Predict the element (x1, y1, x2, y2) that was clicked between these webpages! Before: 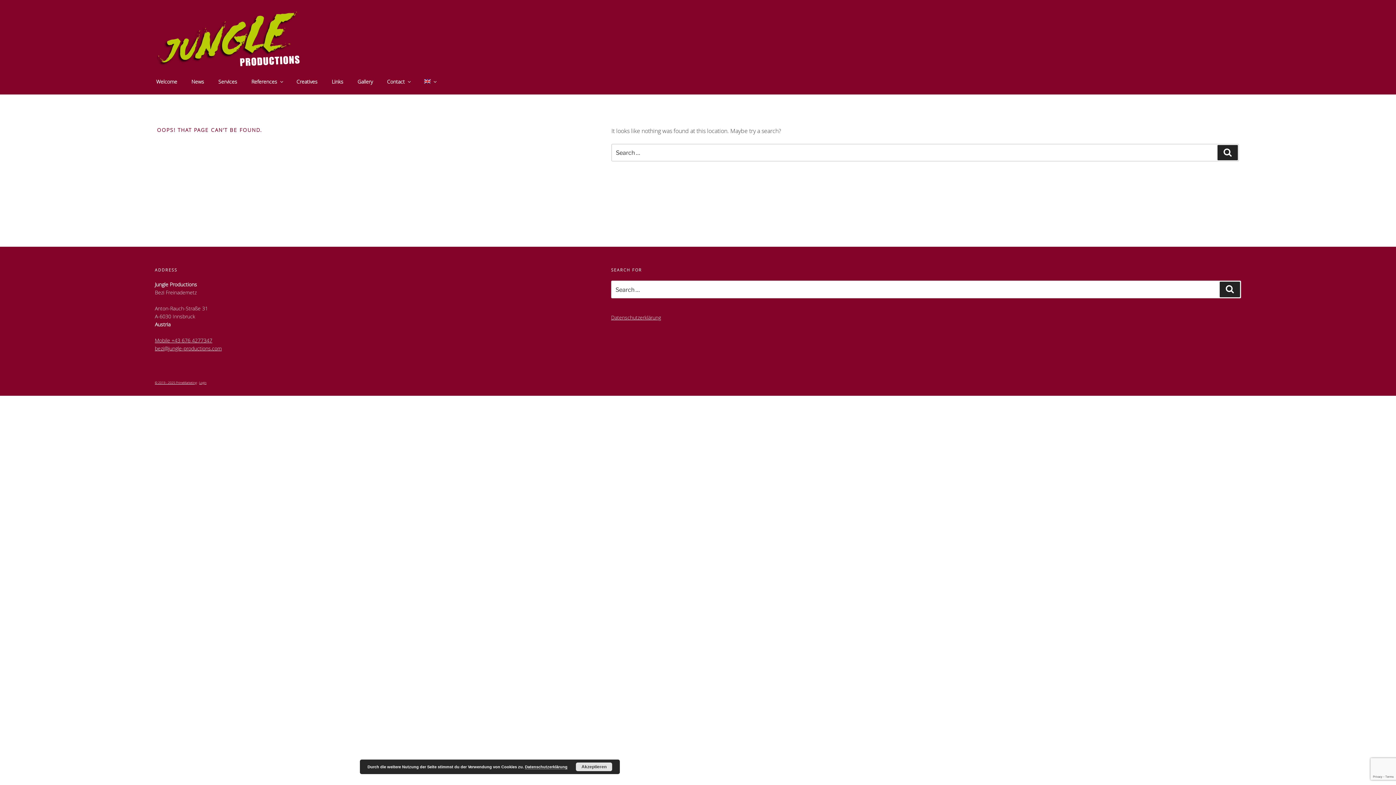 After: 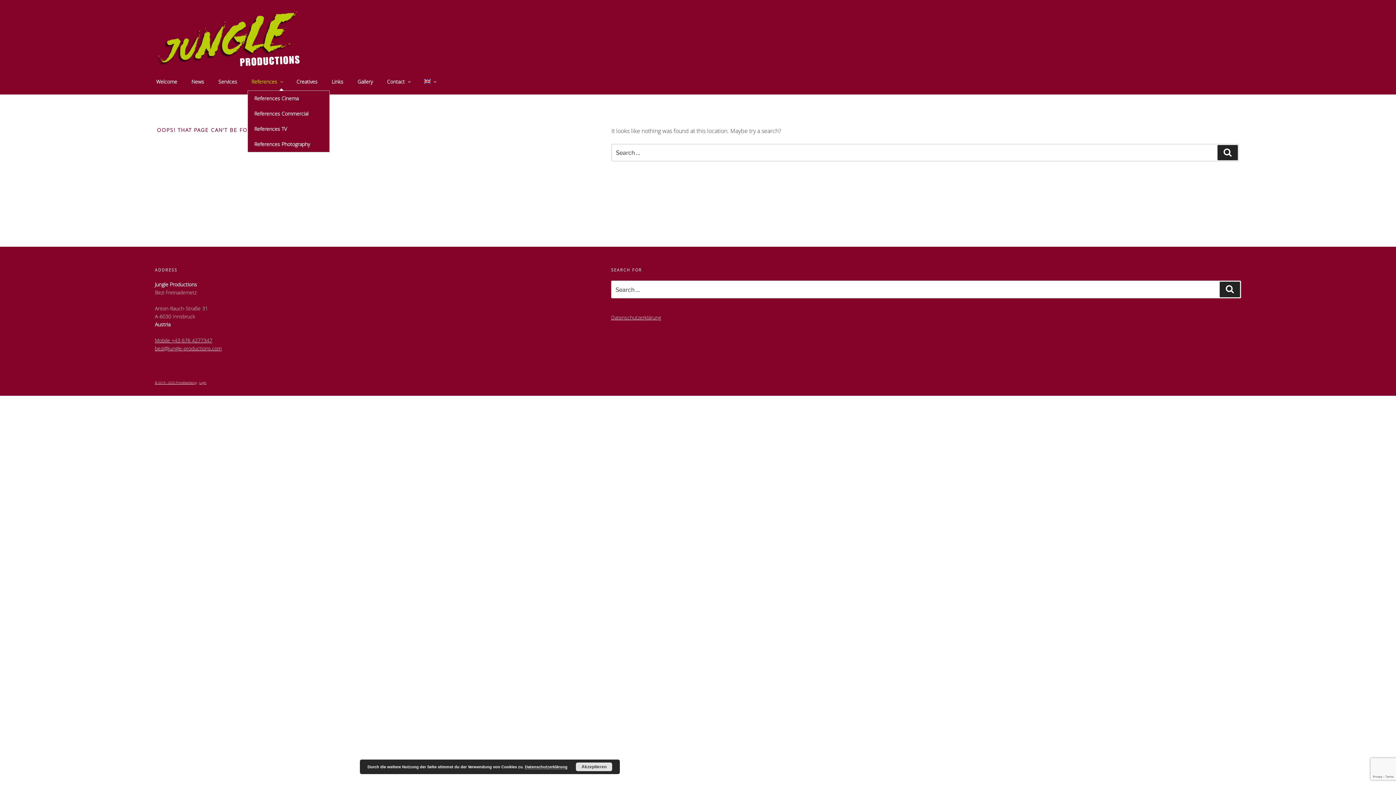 Action: label: References bbox: (245, 72, 288, 90)